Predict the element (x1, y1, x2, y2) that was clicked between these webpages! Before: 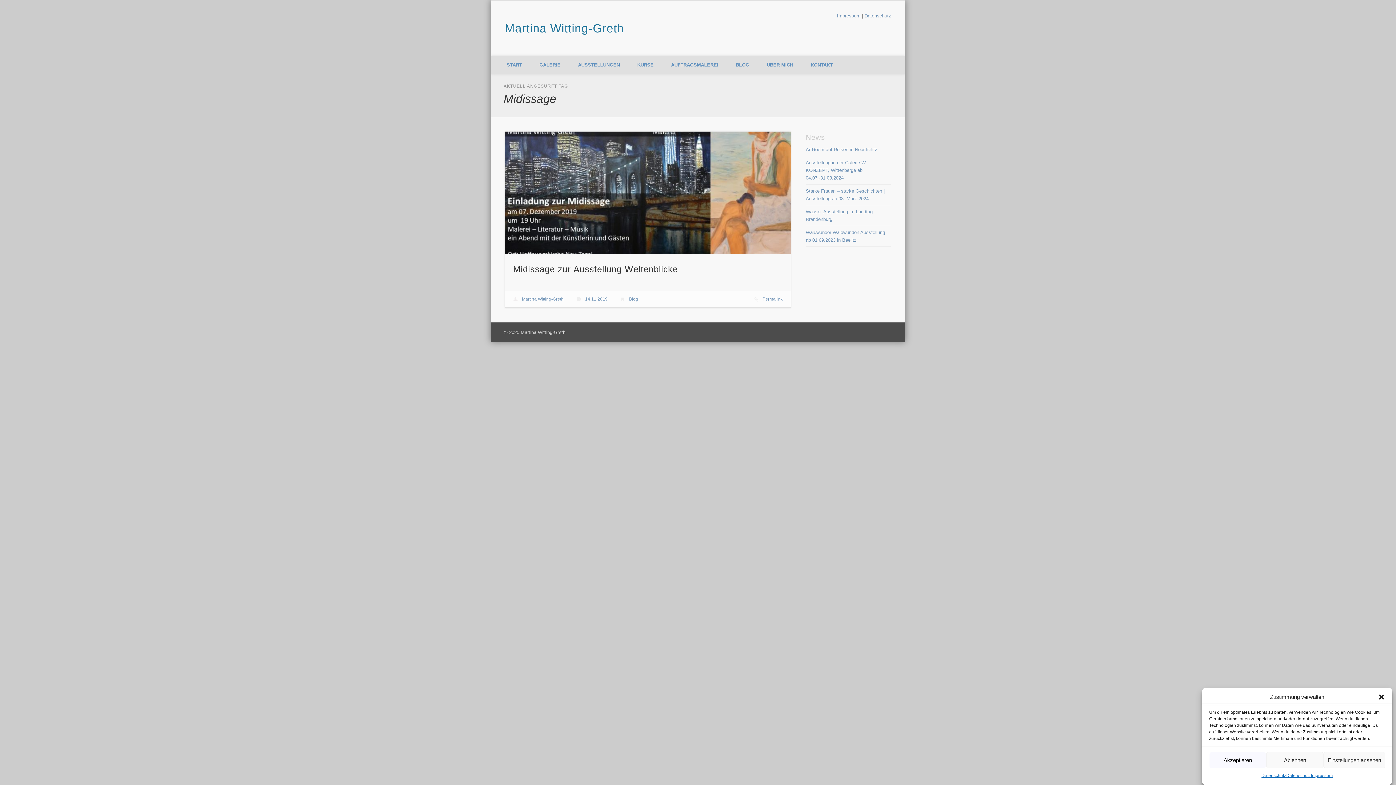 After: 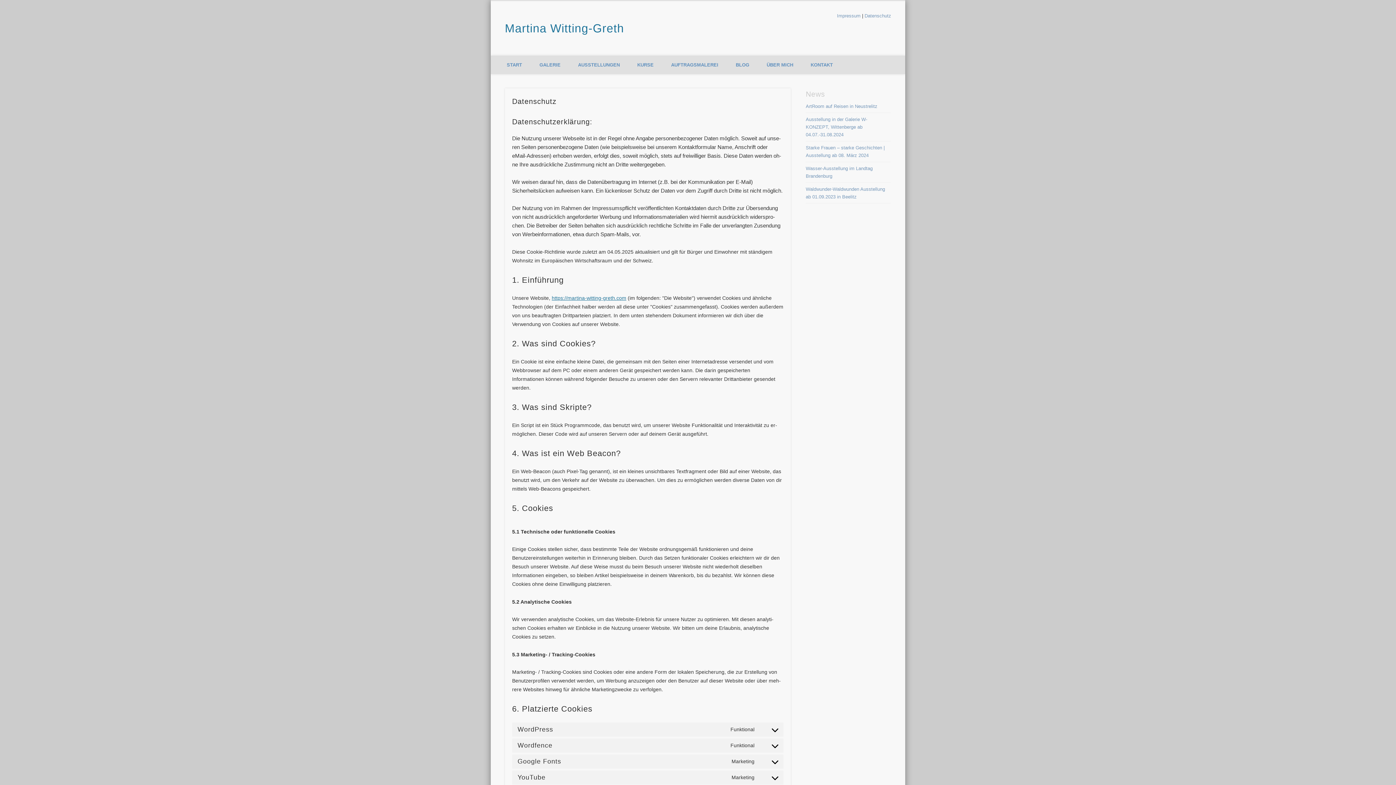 Action: label: Datenschutz bbox: (1286, 772, 1311, 780)